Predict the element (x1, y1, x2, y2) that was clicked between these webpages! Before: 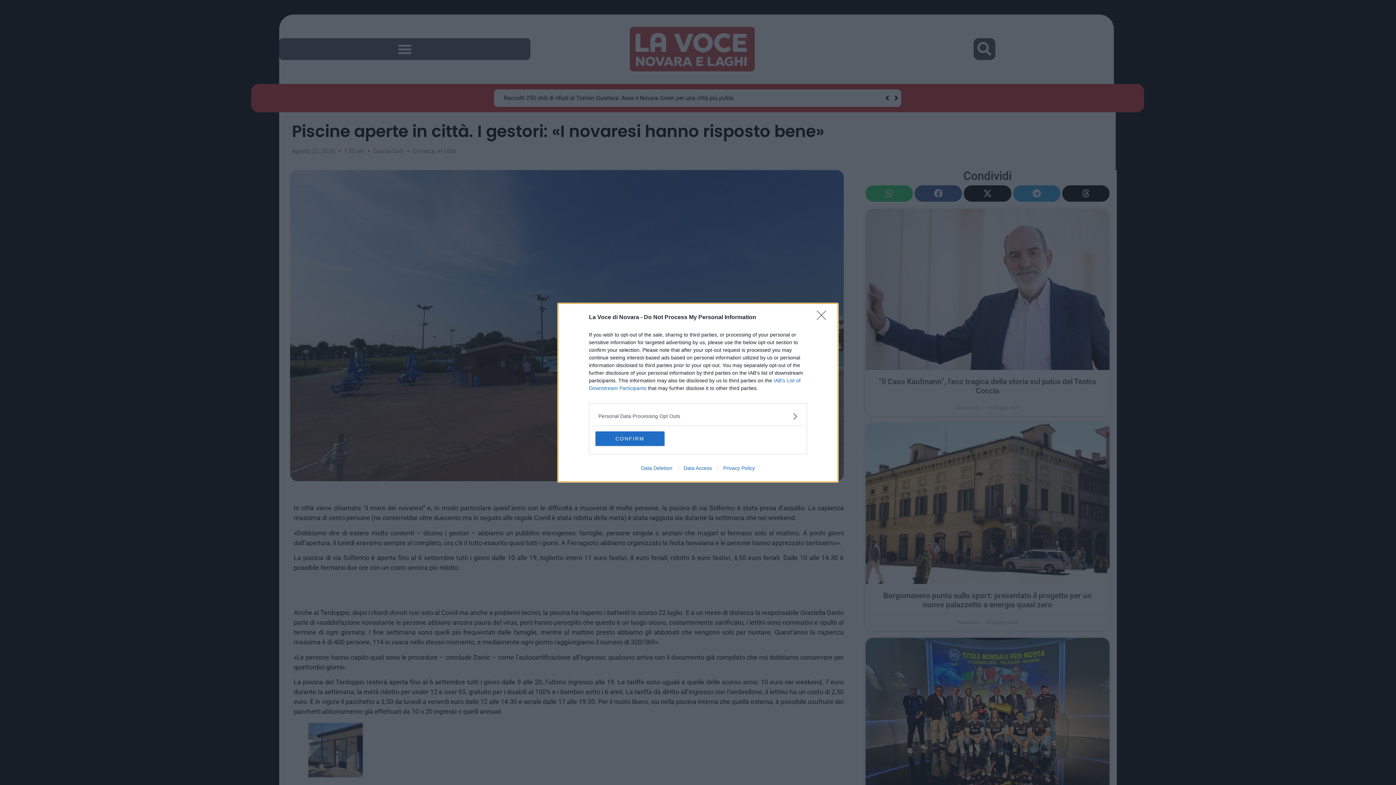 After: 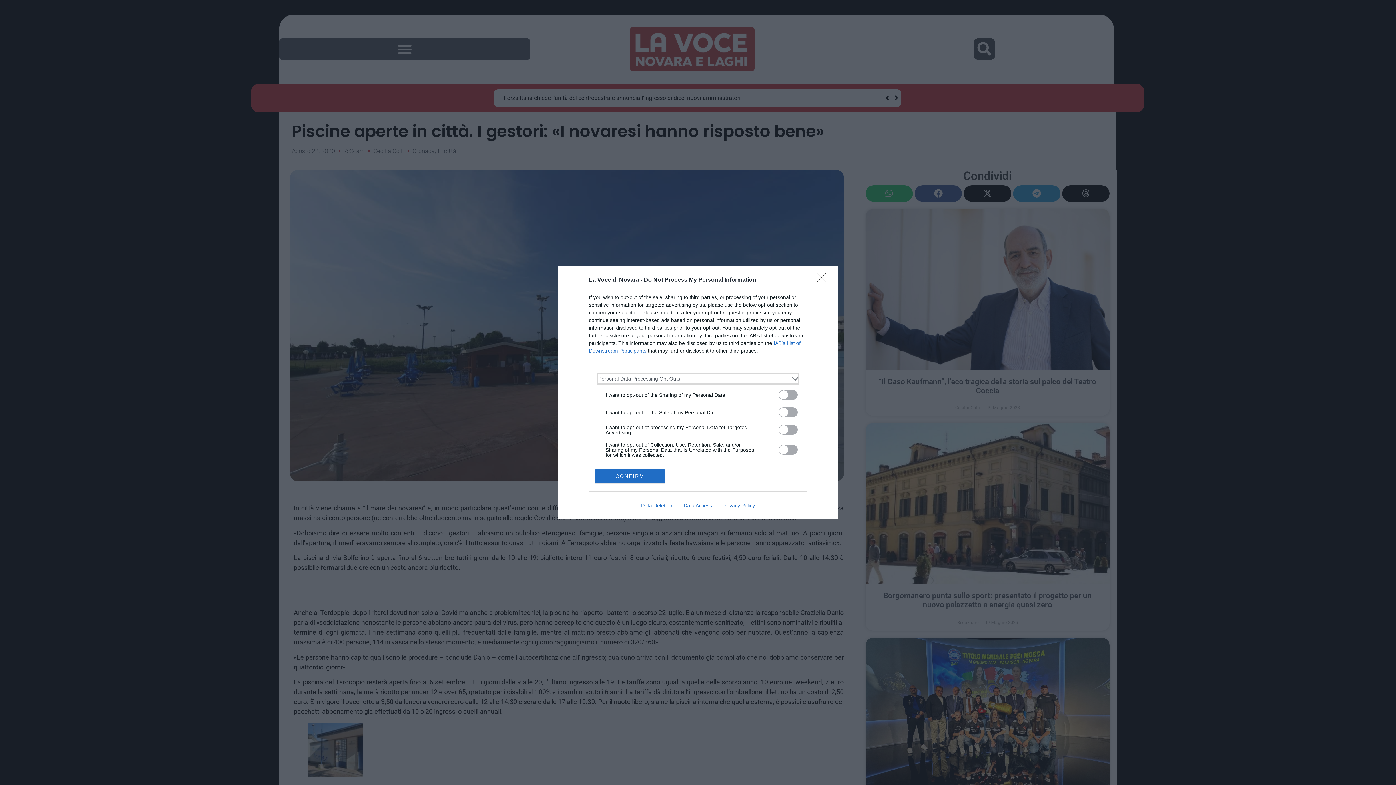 Action: bbox: (598, 412, 797, 420) label: Opt-Outs